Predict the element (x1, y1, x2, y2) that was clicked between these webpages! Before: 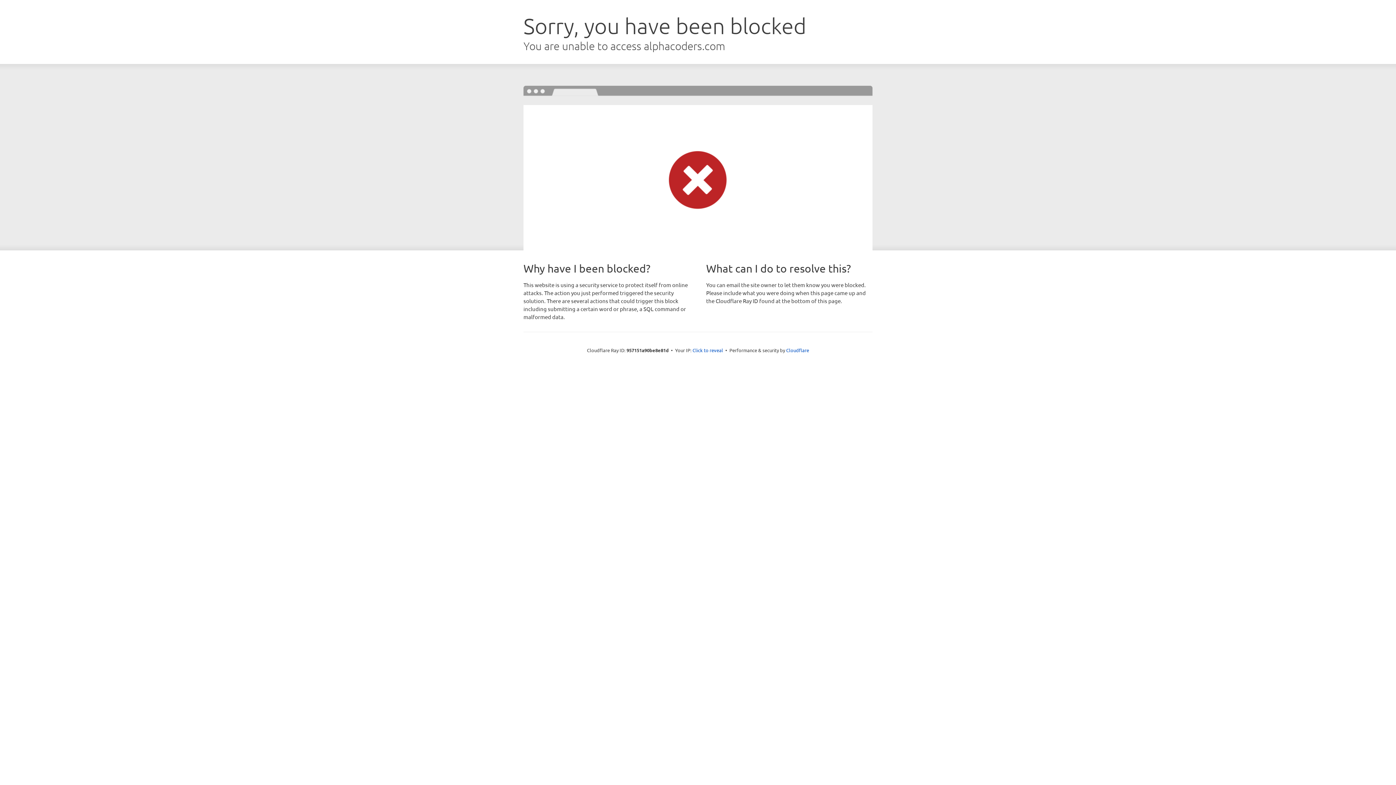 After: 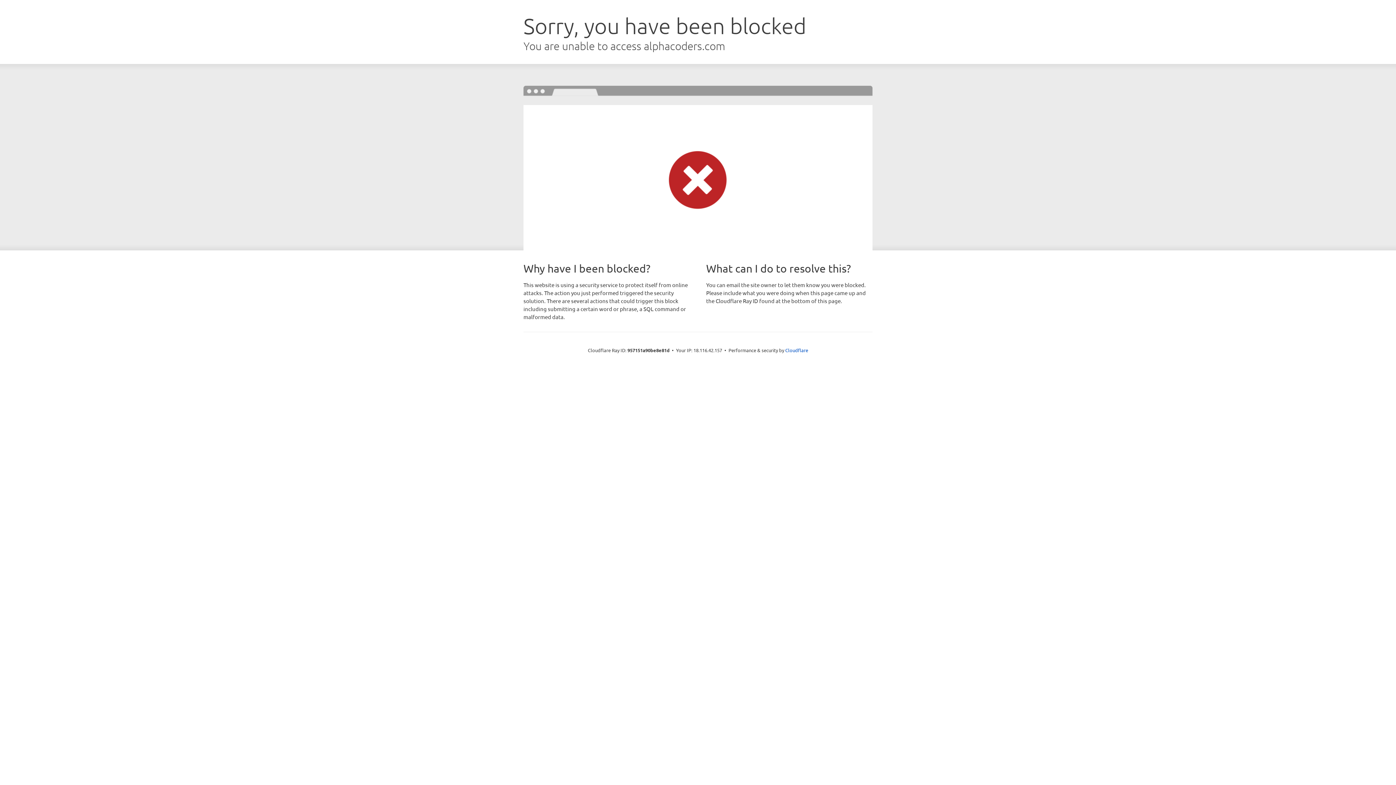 Action: bbox: (692, 346, 723, 353) label: Click to reveal